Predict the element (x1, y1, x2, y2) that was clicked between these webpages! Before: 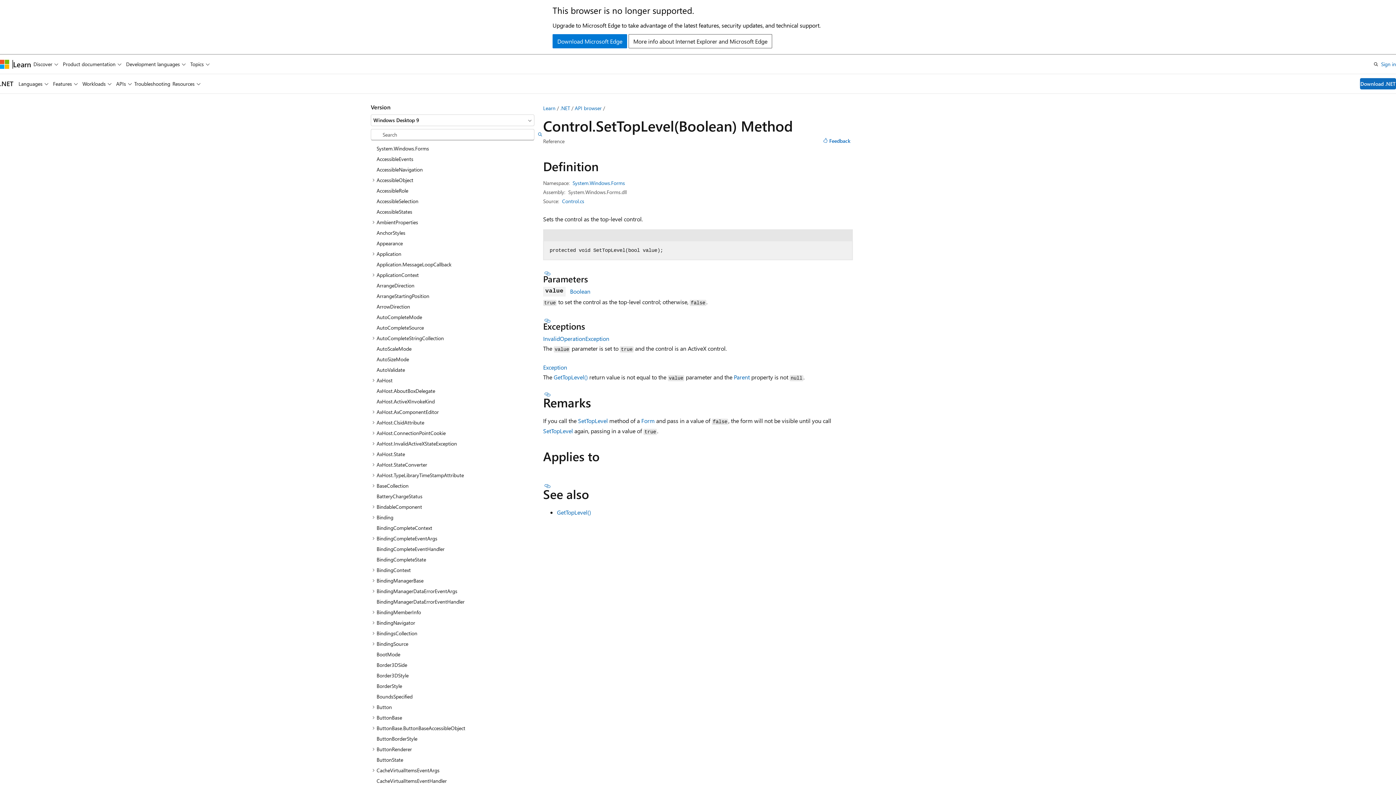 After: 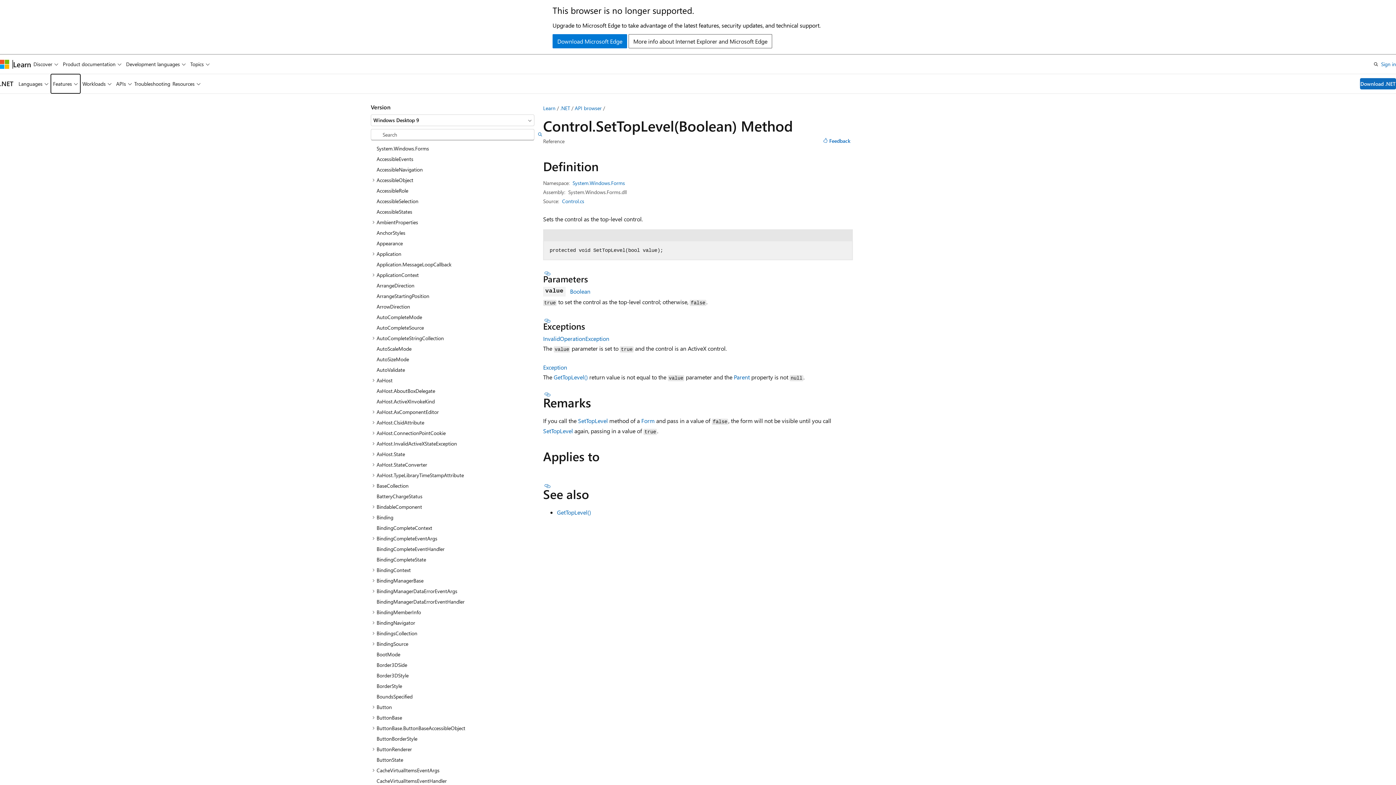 Action: label: Features bbox: (50, 74, 80, 93)